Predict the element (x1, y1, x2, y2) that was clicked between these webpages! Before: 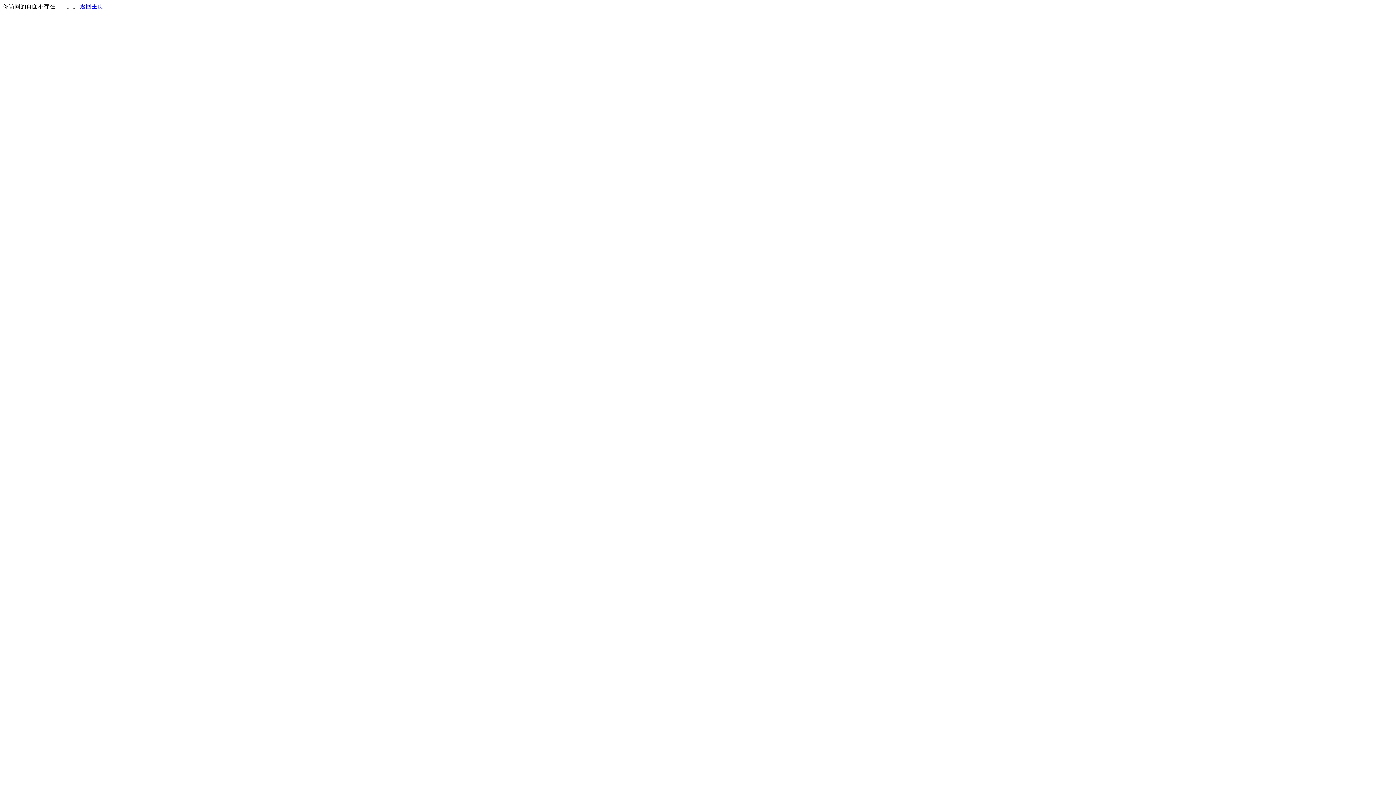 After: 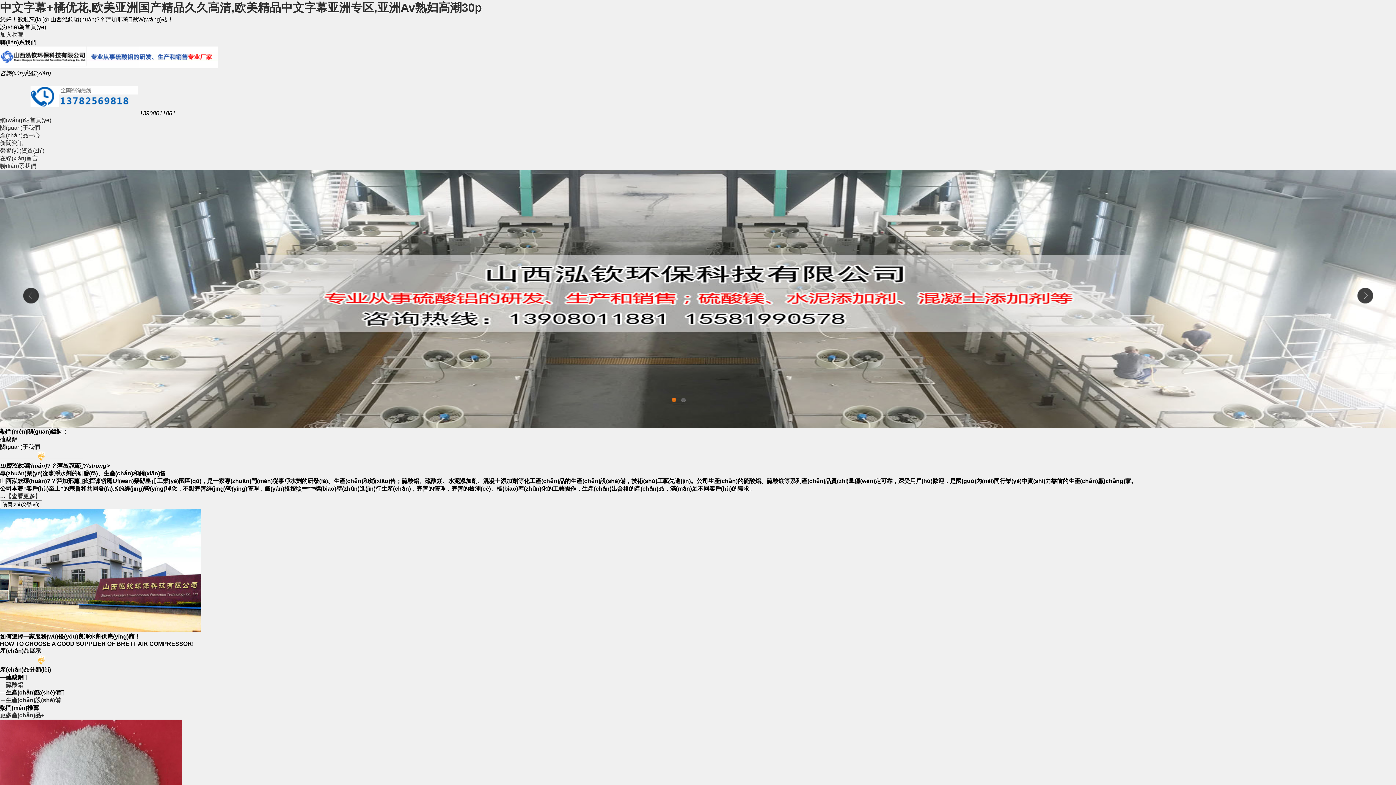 Action: bbox: (80, 3, 103, 9) label: 返回主页